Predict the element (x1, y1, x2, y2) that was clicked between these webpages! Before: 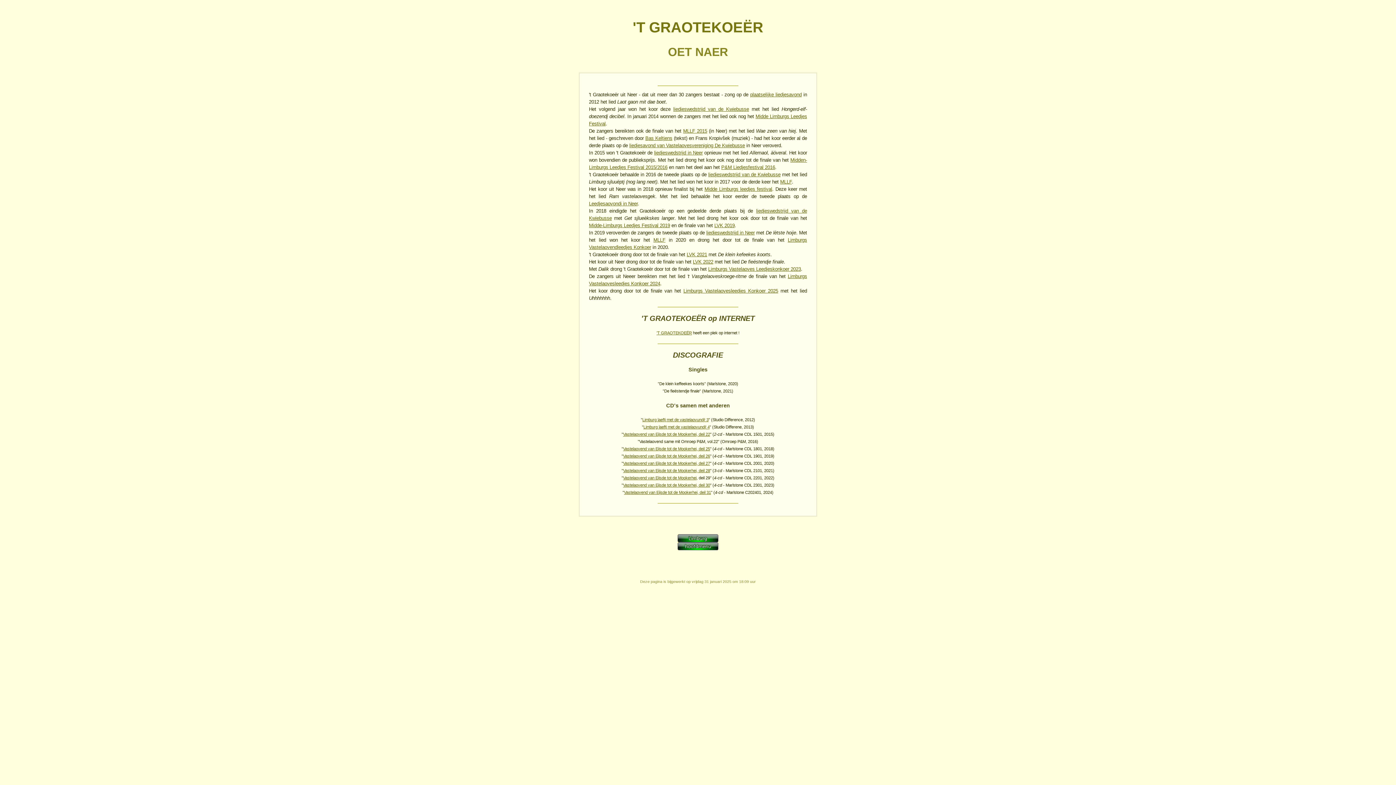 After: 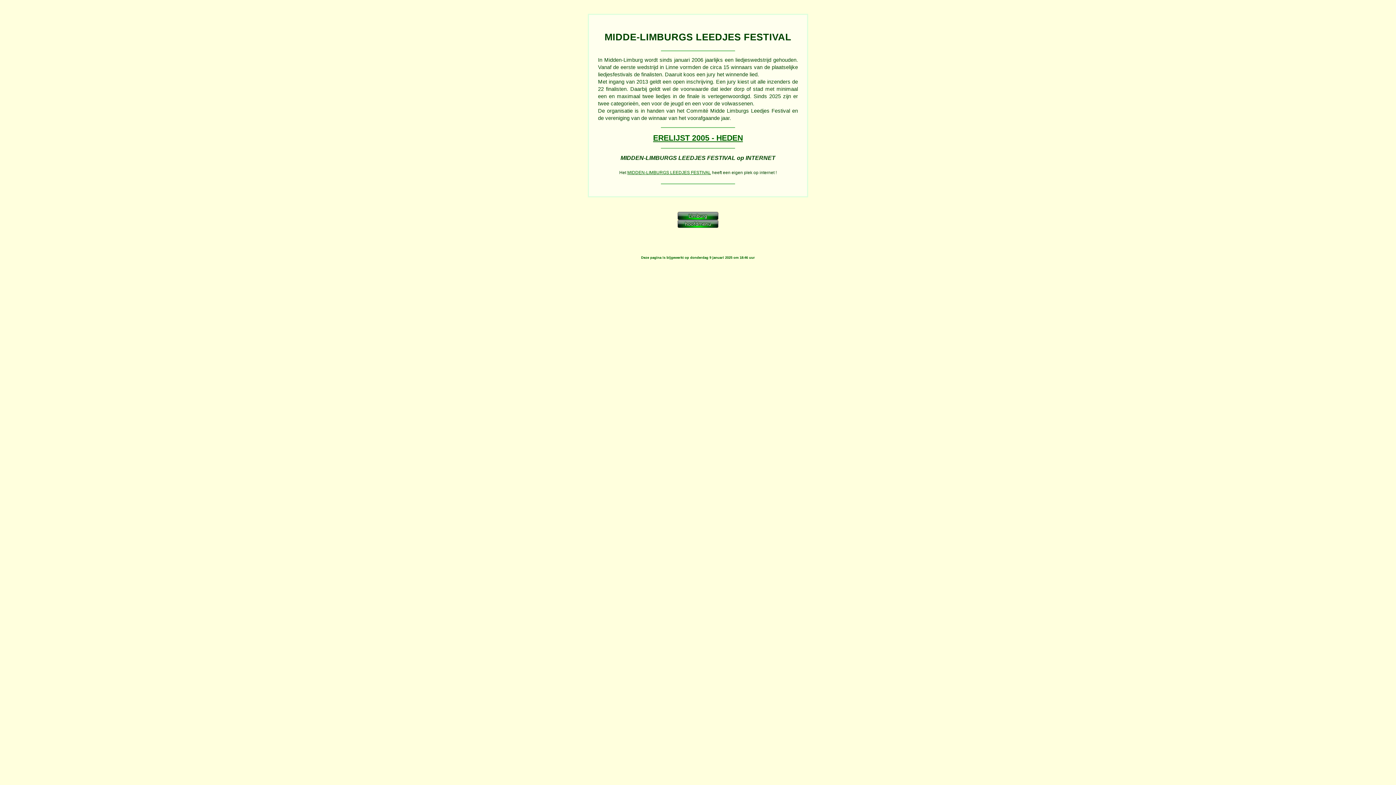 Action: bbox: (704, 186, 772, 191) label: Midde Limburgs leedjes festival